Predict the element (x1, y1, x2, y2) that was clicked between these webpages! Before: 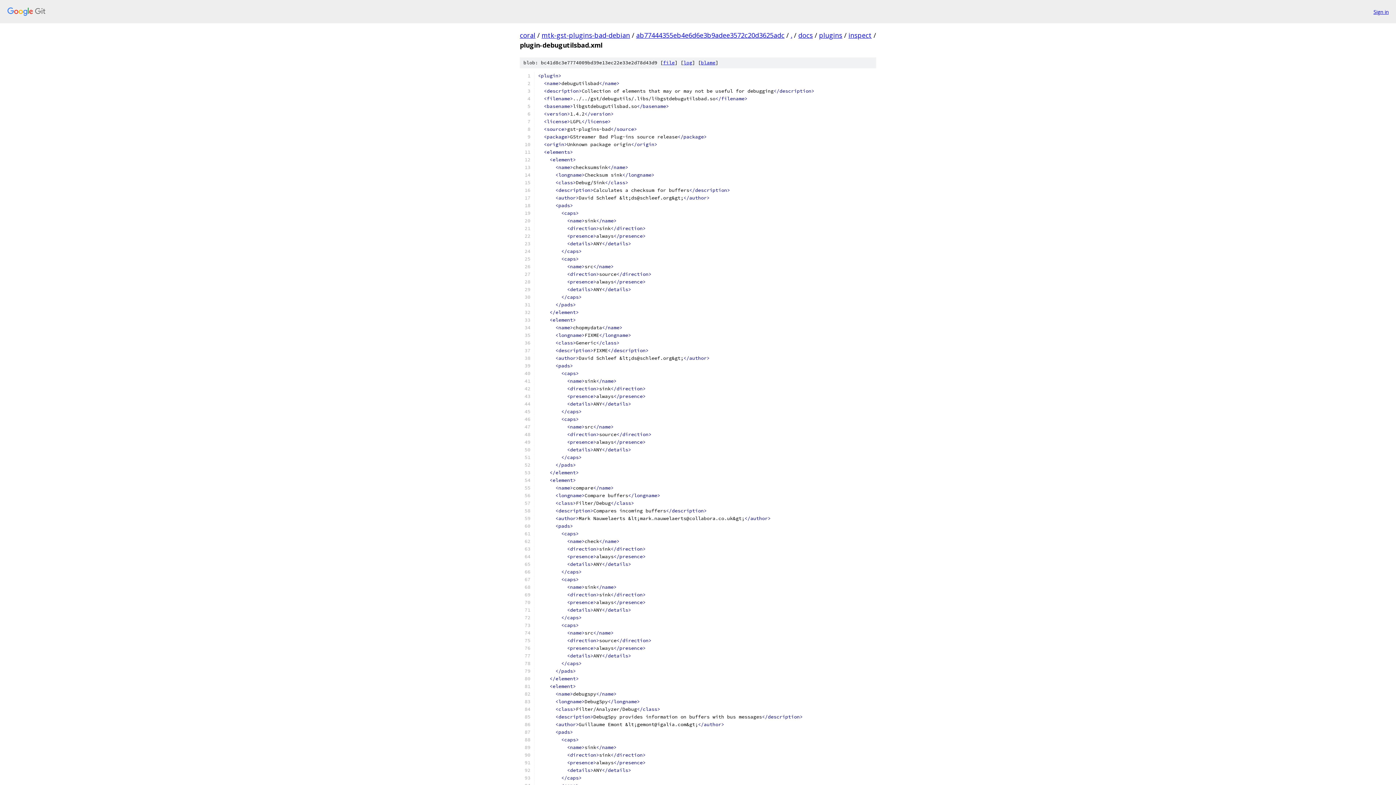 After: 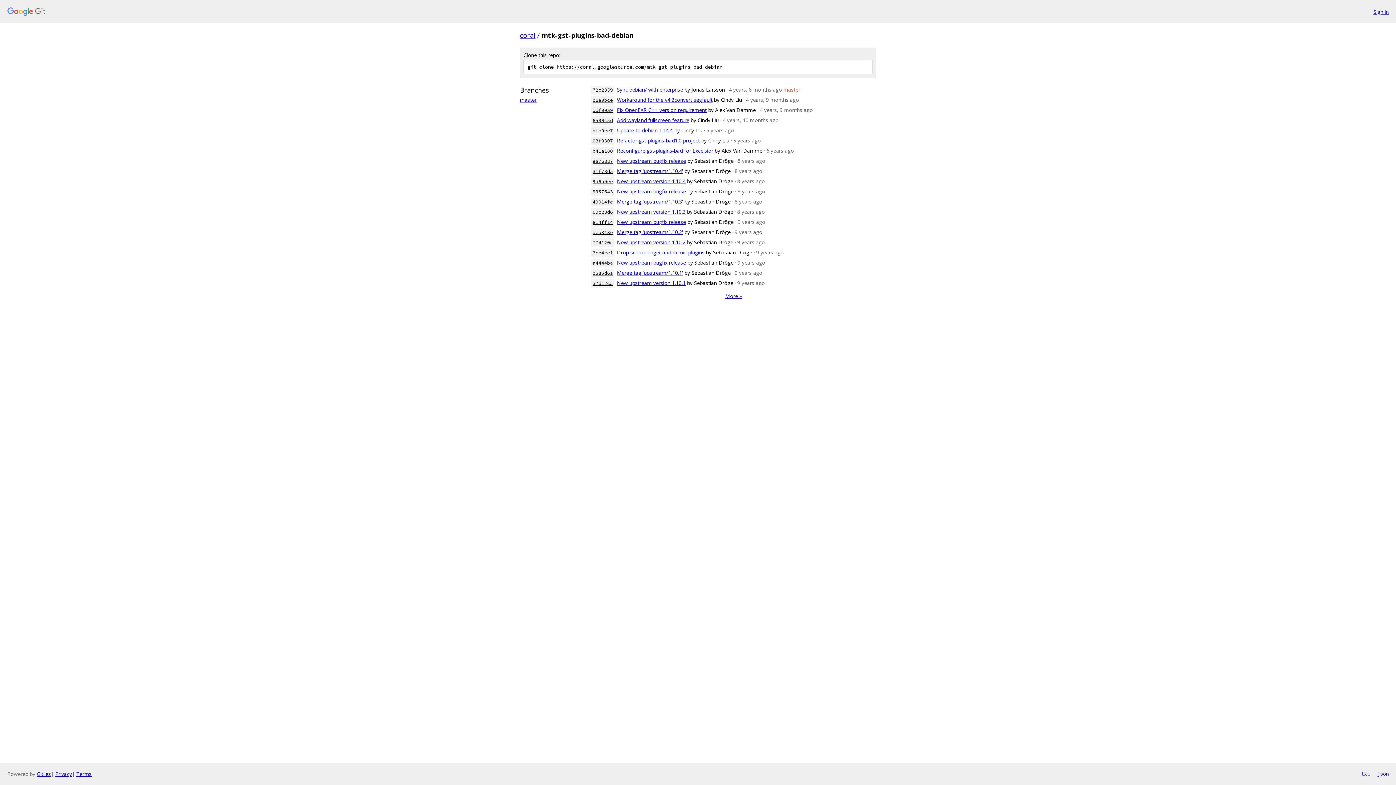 Action: bbox: (541, 30, 630, 39) label: mtk-gst-plugins-bad-debian